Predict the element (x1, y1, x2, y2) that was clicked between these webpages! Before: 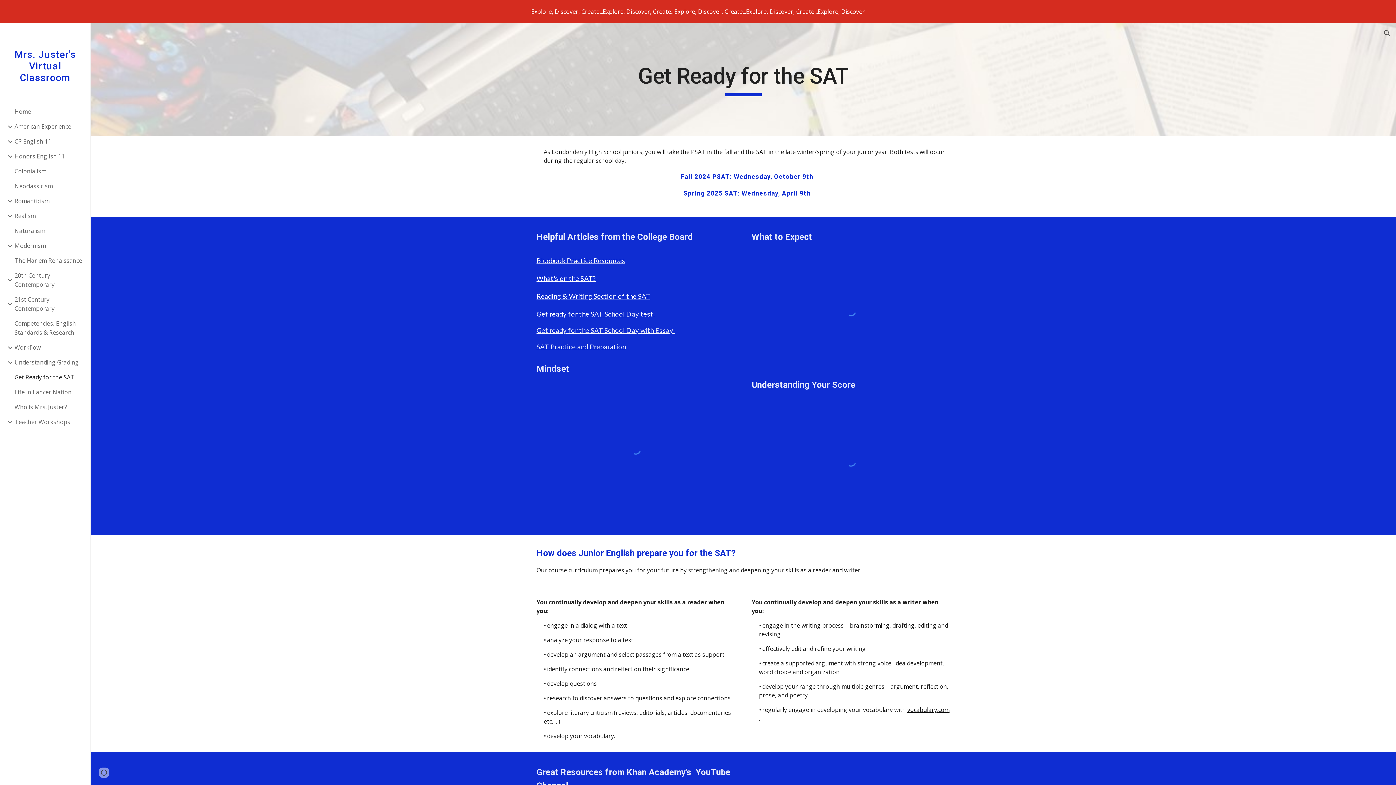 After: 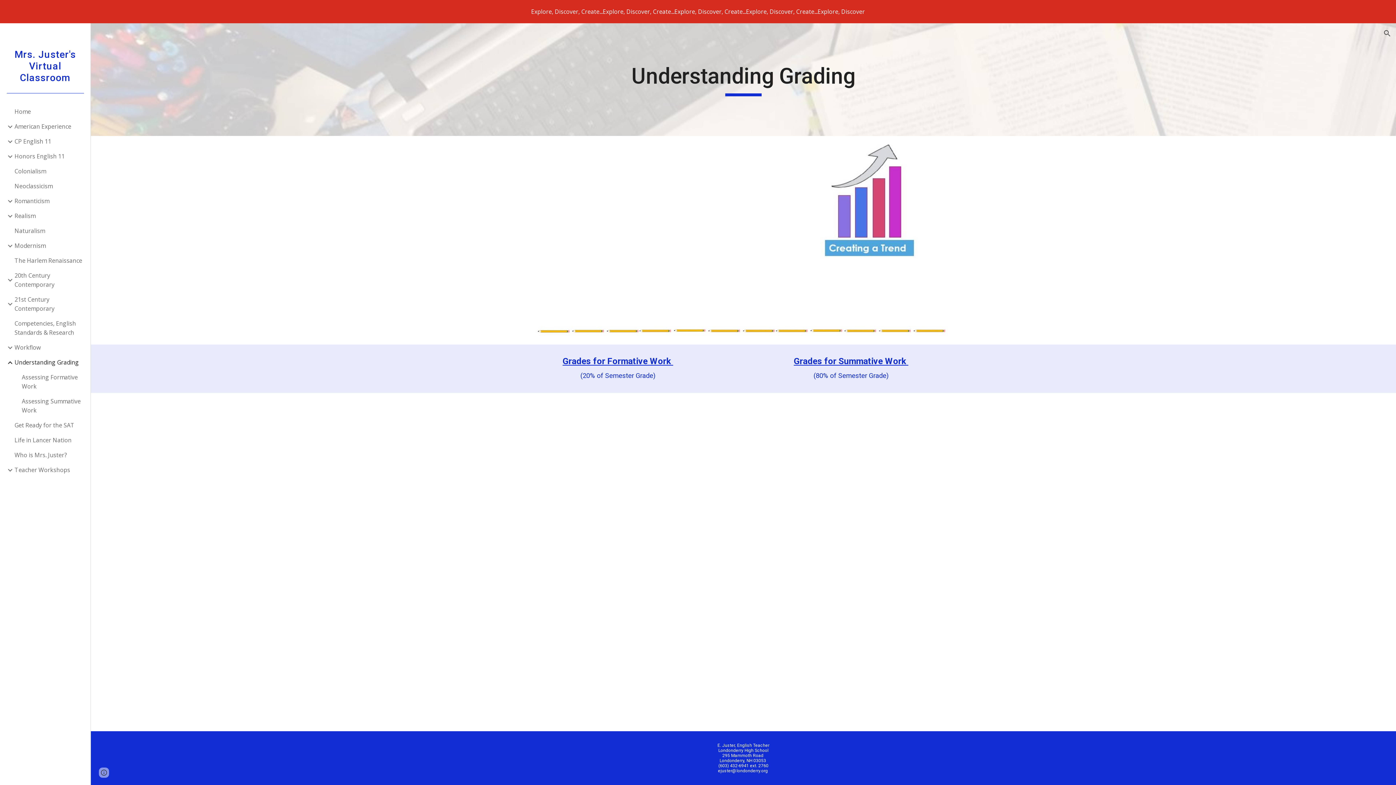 Action: bbox: (13, 355, 86, 370) label: Understanding Grading